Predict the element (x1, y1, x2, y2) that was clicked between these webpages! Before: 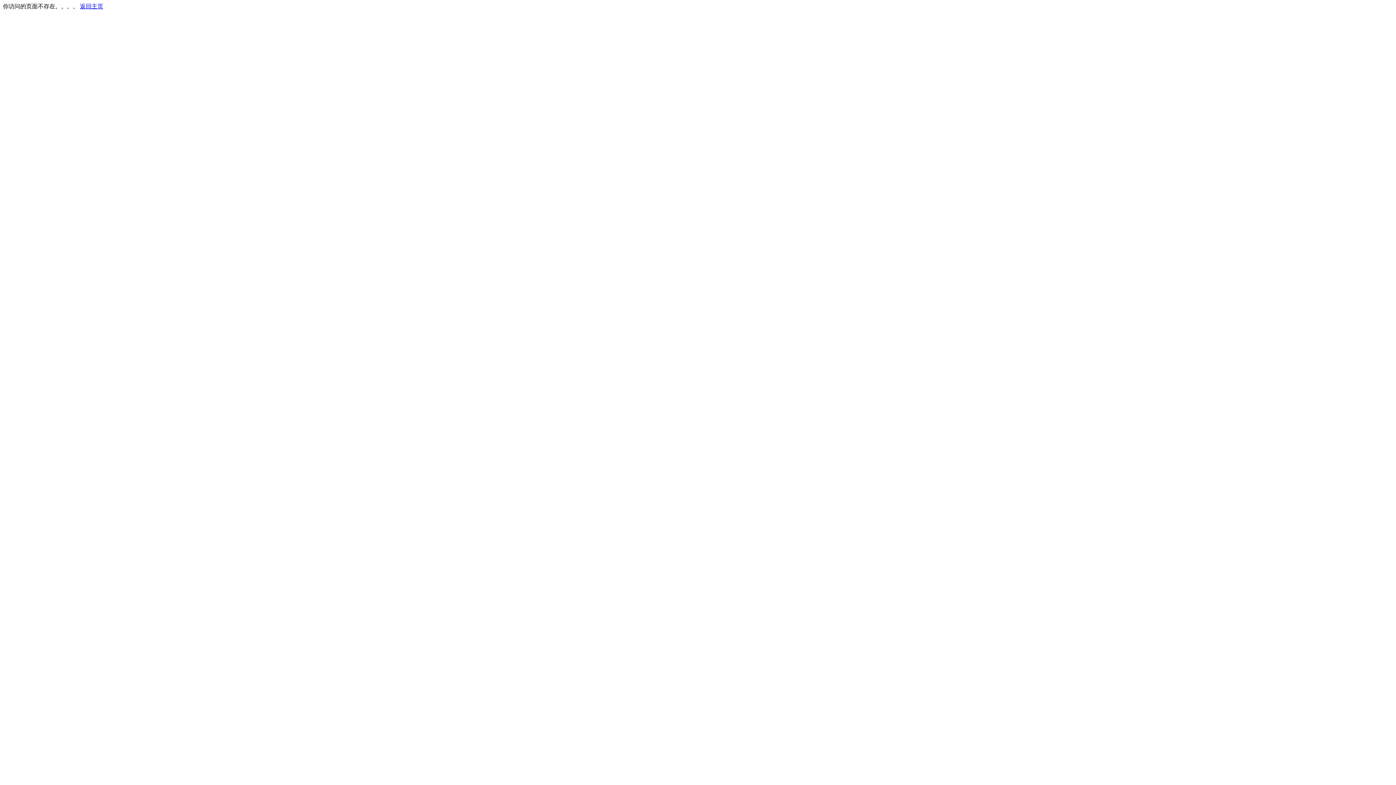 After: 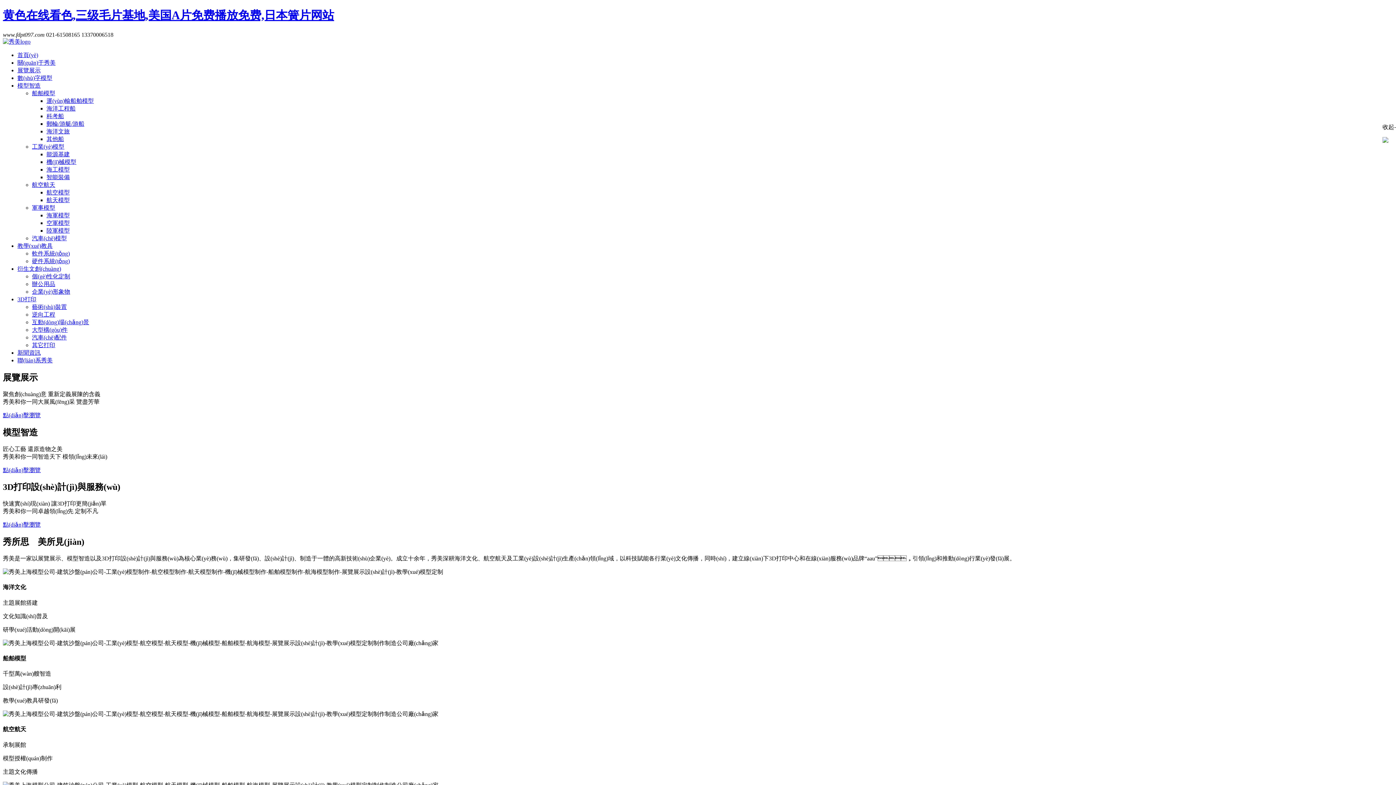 Action: label: 返回主页 bbox: (80, 3, 103, 9)